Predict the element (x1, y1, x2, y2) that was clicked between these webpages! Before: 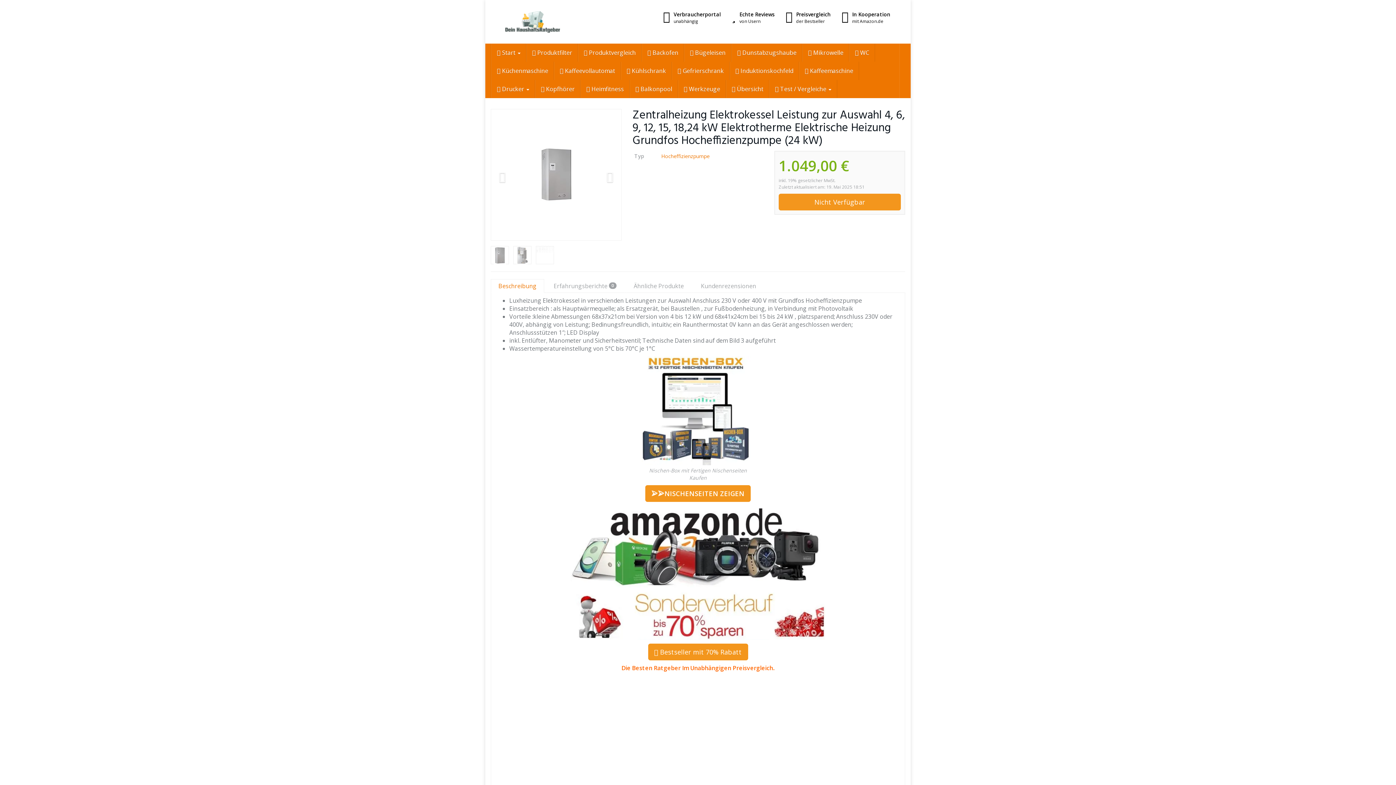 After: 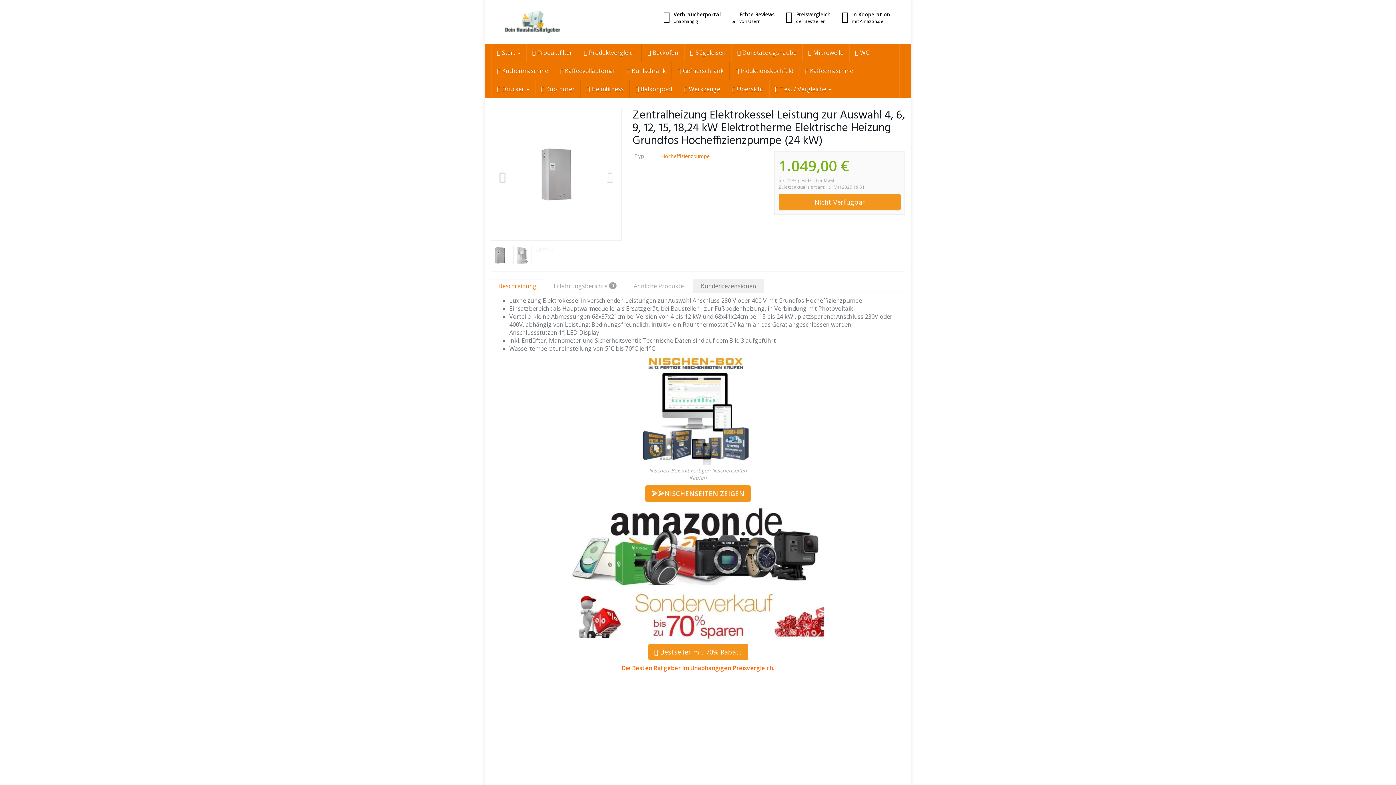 Action: bbox: (693, 279, 764, 293) label: Kundenrezensionen